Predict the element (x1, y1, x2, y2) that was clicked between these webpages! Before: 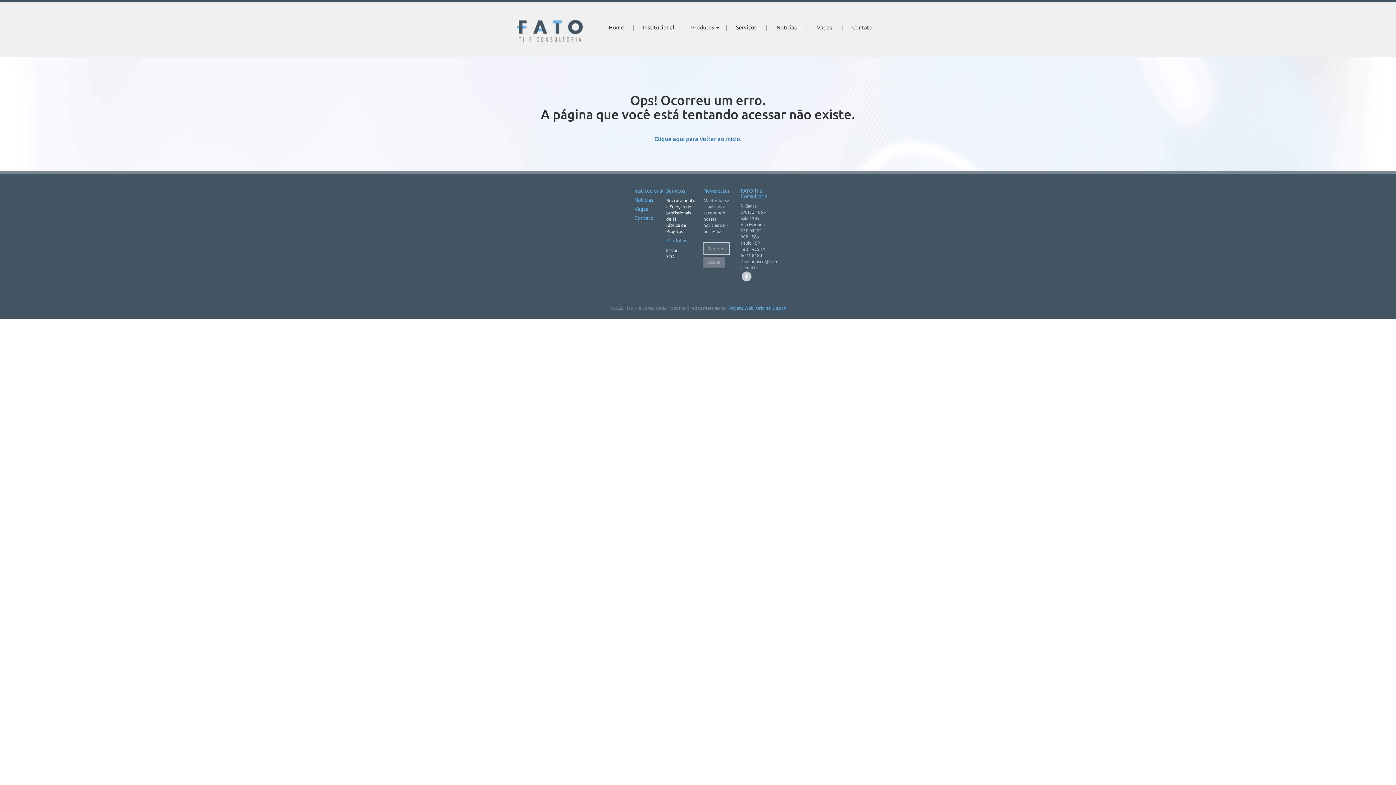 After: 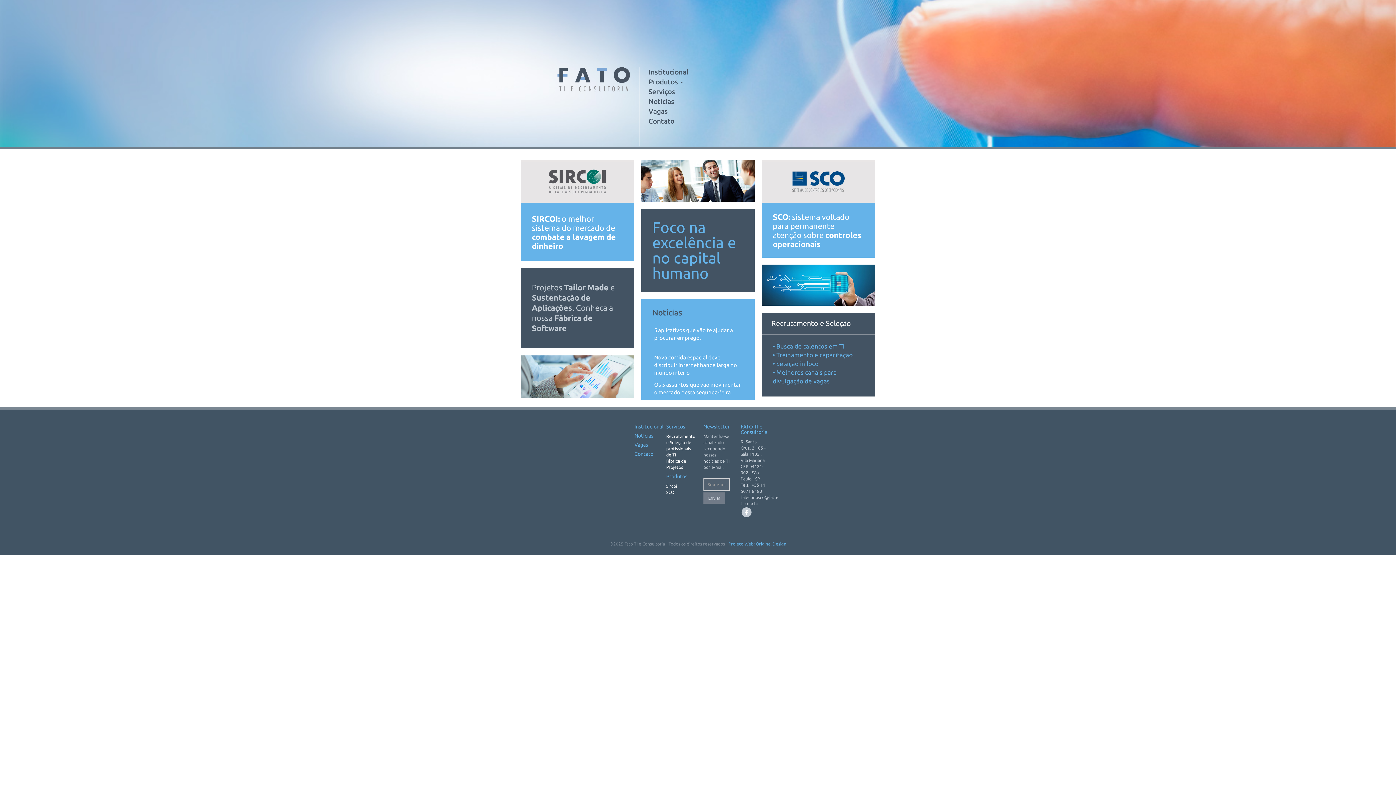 Action: label: Clique aqui para voltar ao início. bbox: (654, 135, 741, 142)